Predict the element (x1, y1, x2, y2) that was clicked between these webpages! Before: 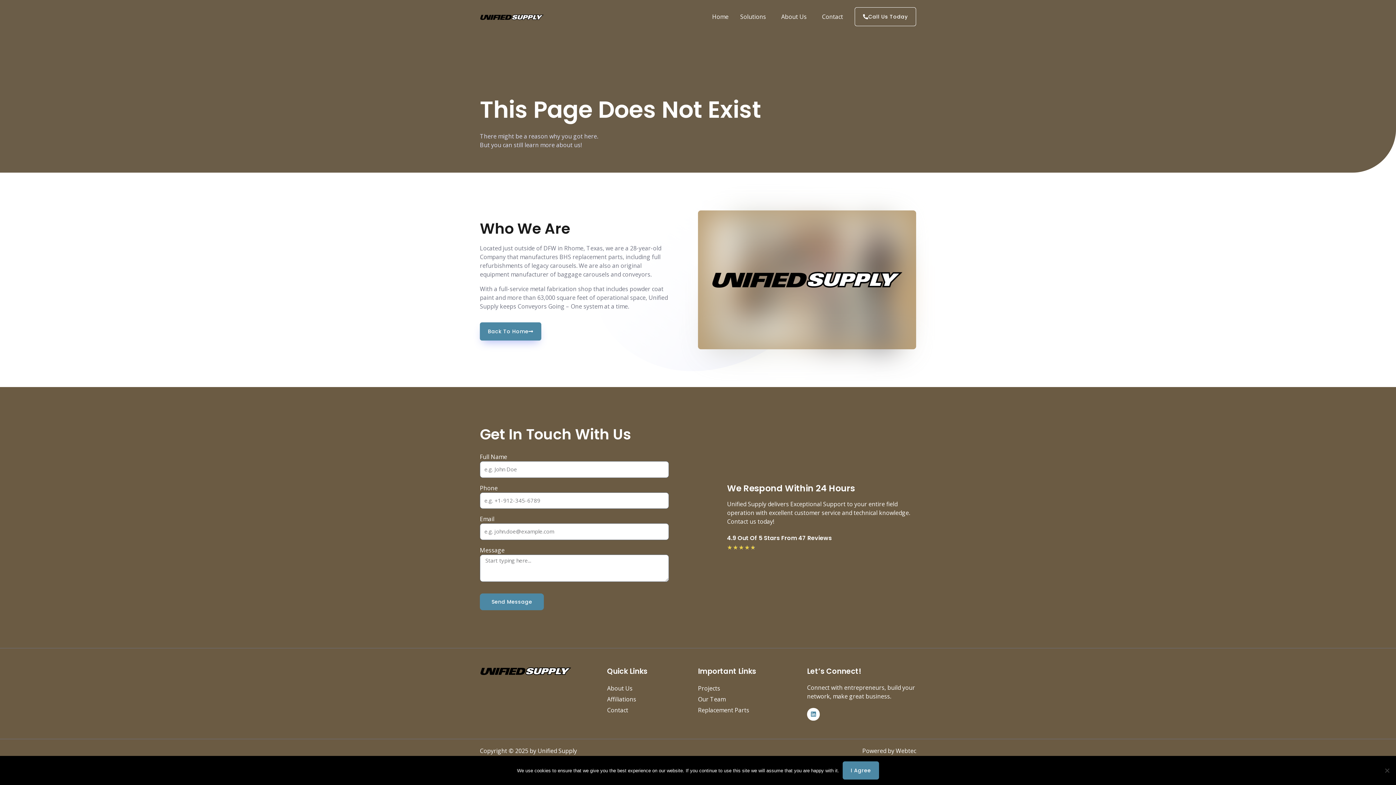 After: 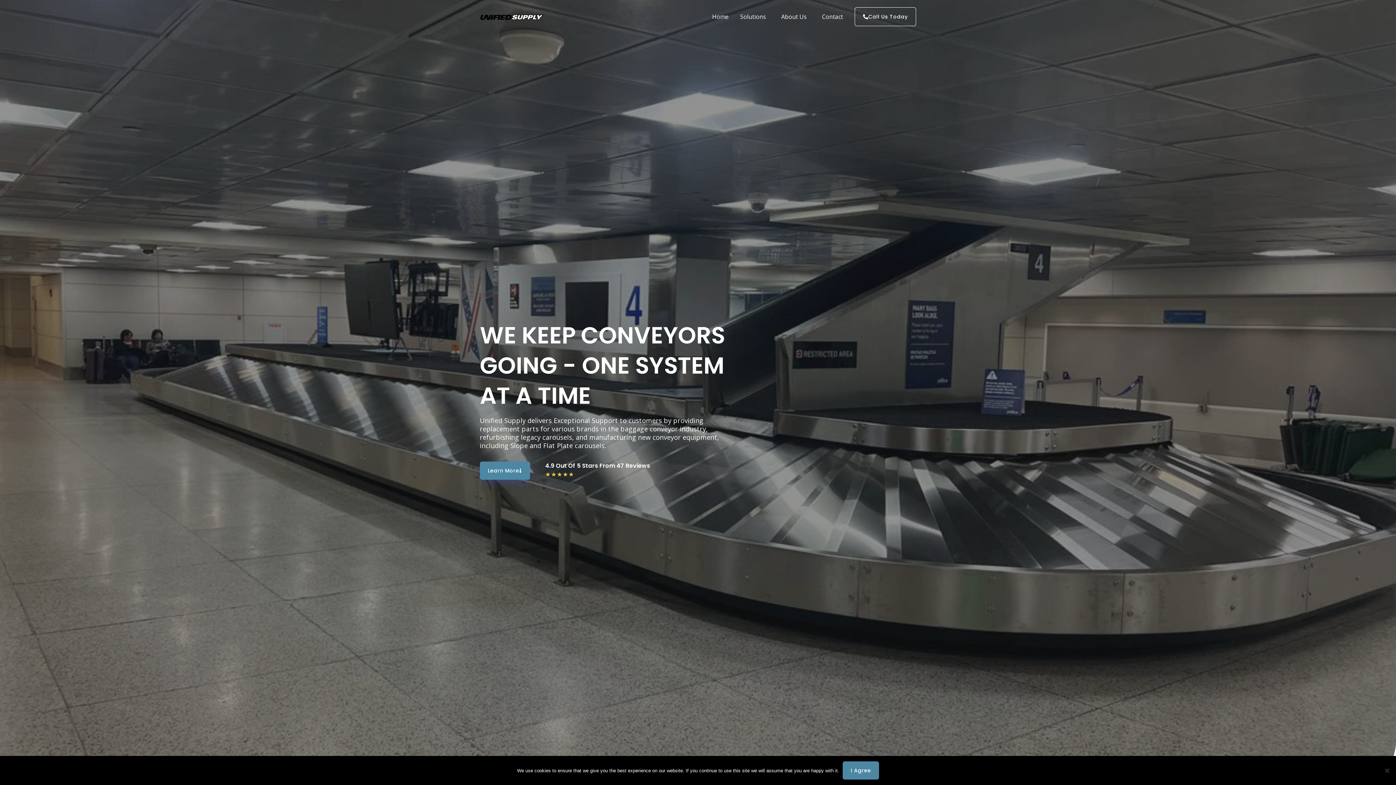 Action: label: Back To Home bbox: (480, 322, 541, 340)